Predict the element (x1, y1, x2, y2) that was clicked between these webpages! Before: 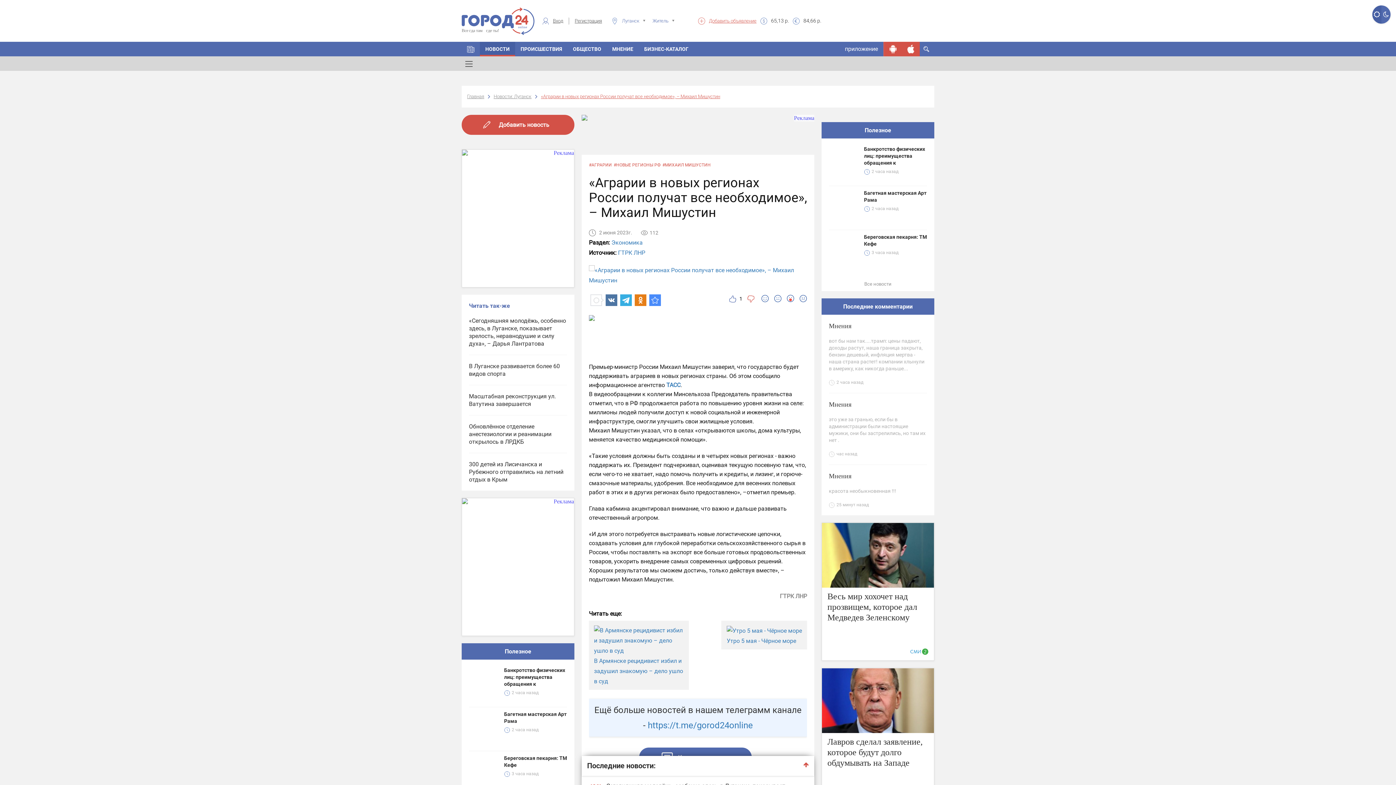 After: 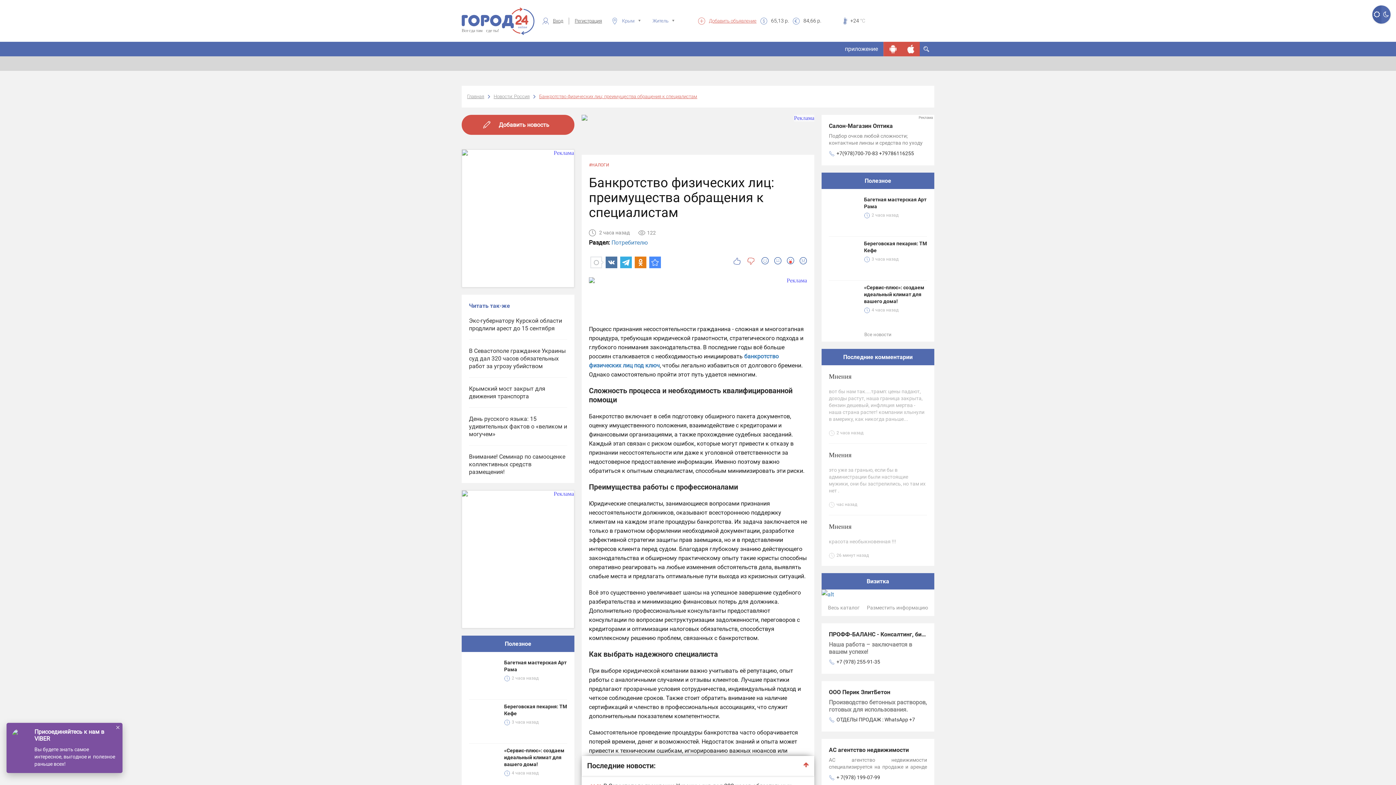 Action: bbox: (829, 145, 856, 182)